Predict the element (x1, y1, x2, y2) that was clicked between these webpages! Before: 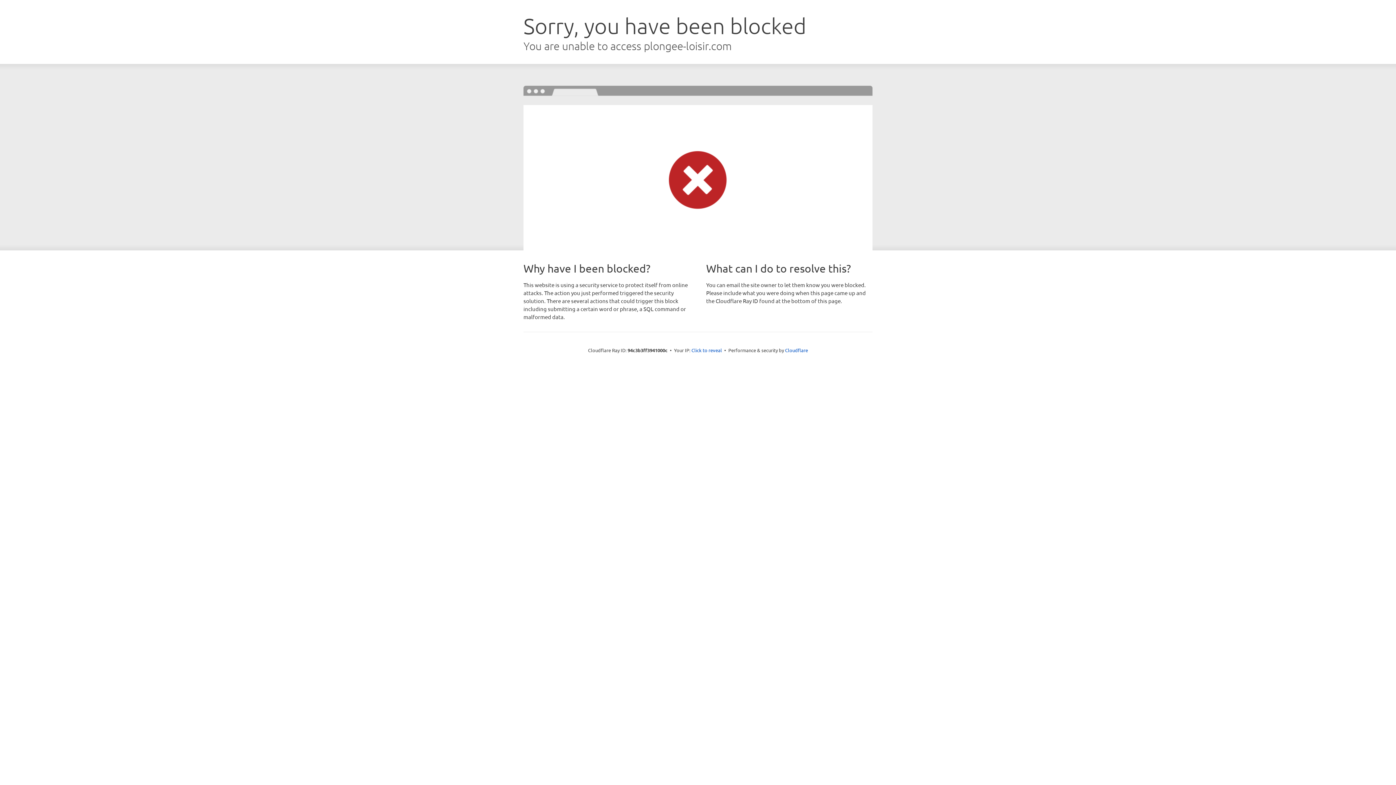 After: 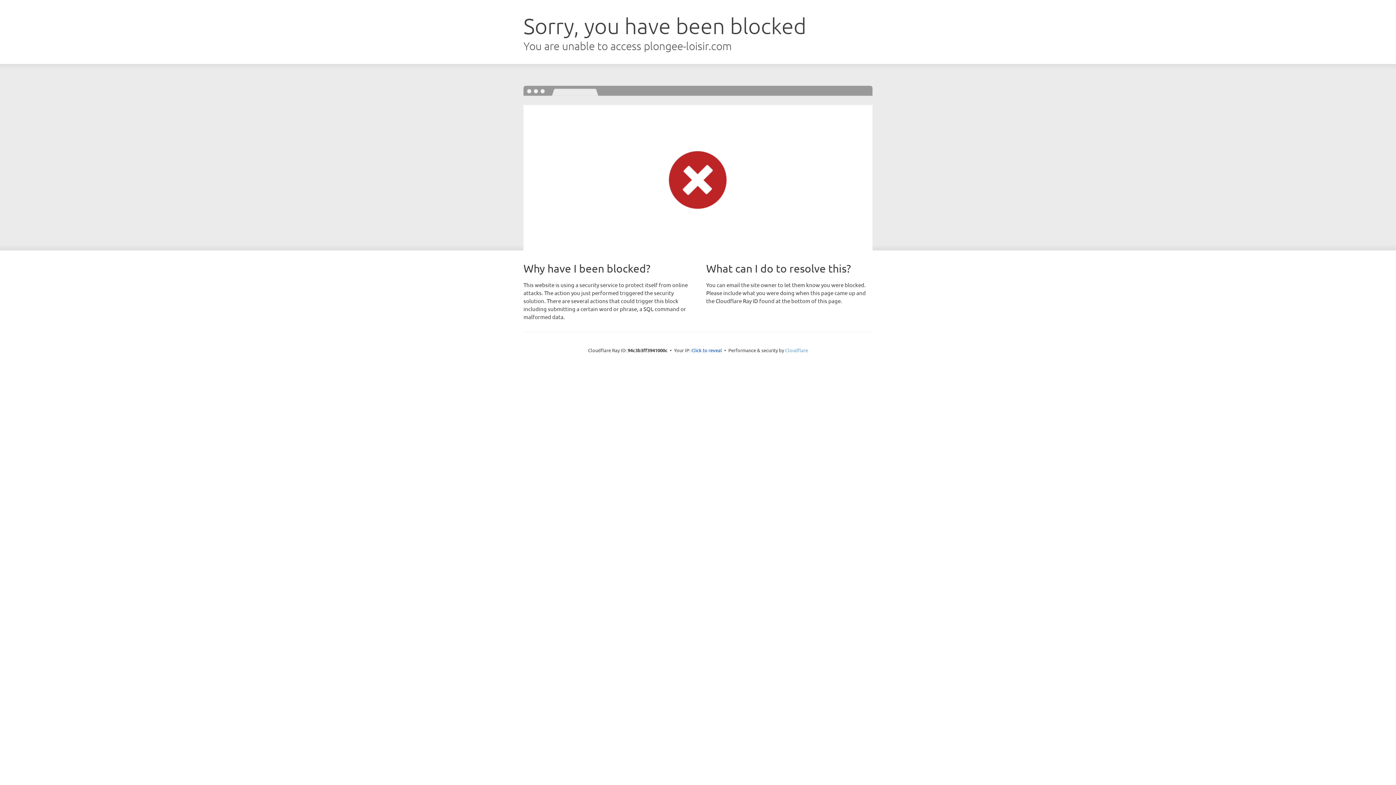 Action: label: Cloudflare bbox: (785, 347, 808, 353)